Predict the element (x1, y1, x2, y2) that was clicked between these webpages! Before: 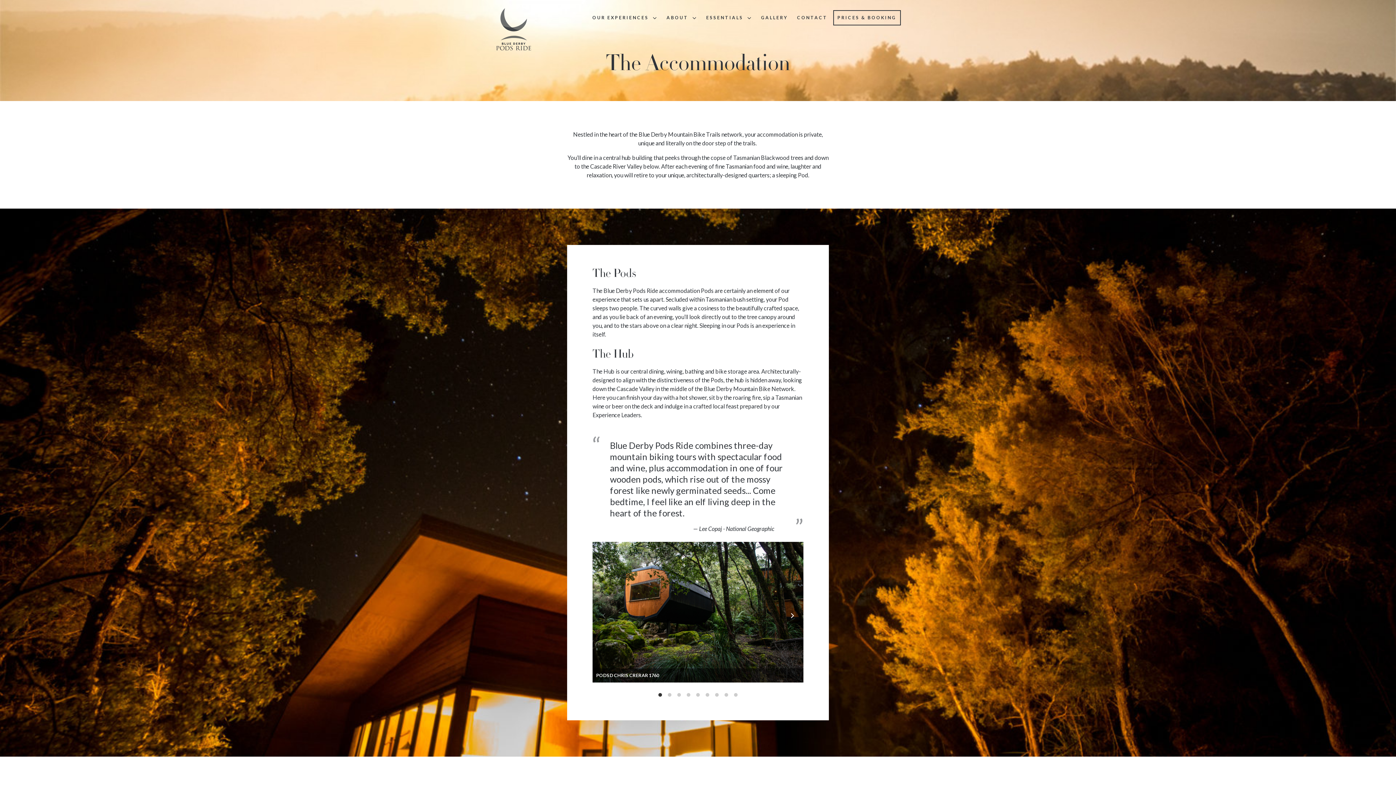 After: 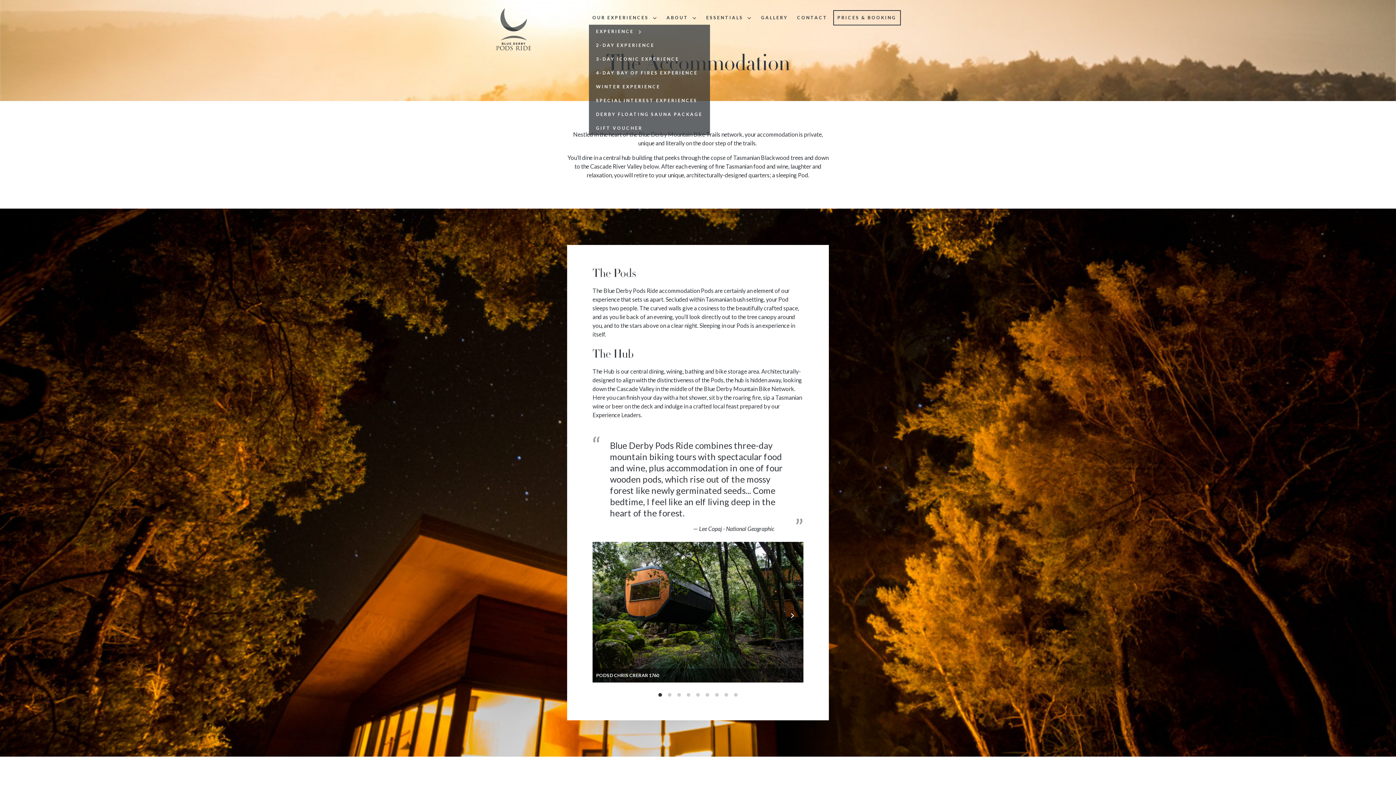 Action: bbox: (588, 10, 661, 24) label: OUR EXPERIENCES